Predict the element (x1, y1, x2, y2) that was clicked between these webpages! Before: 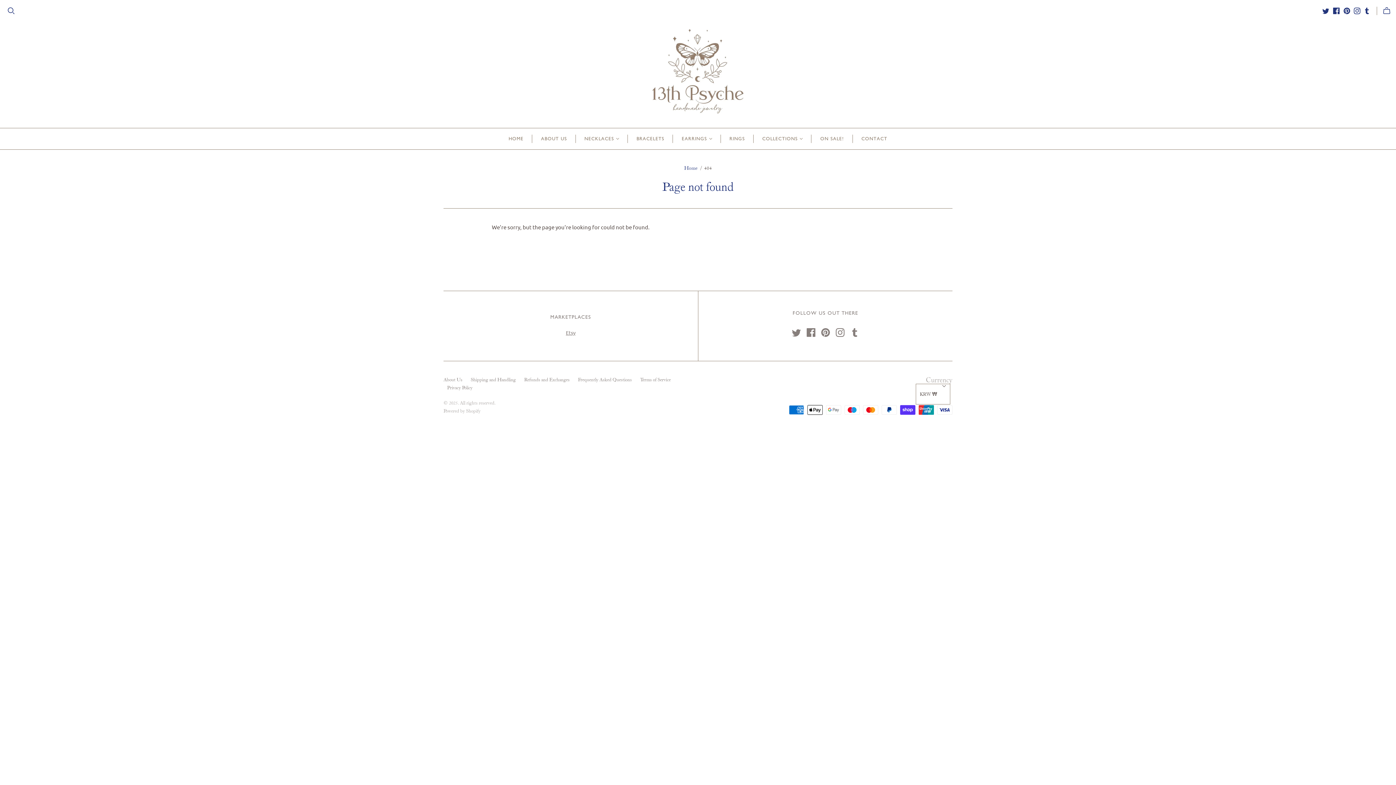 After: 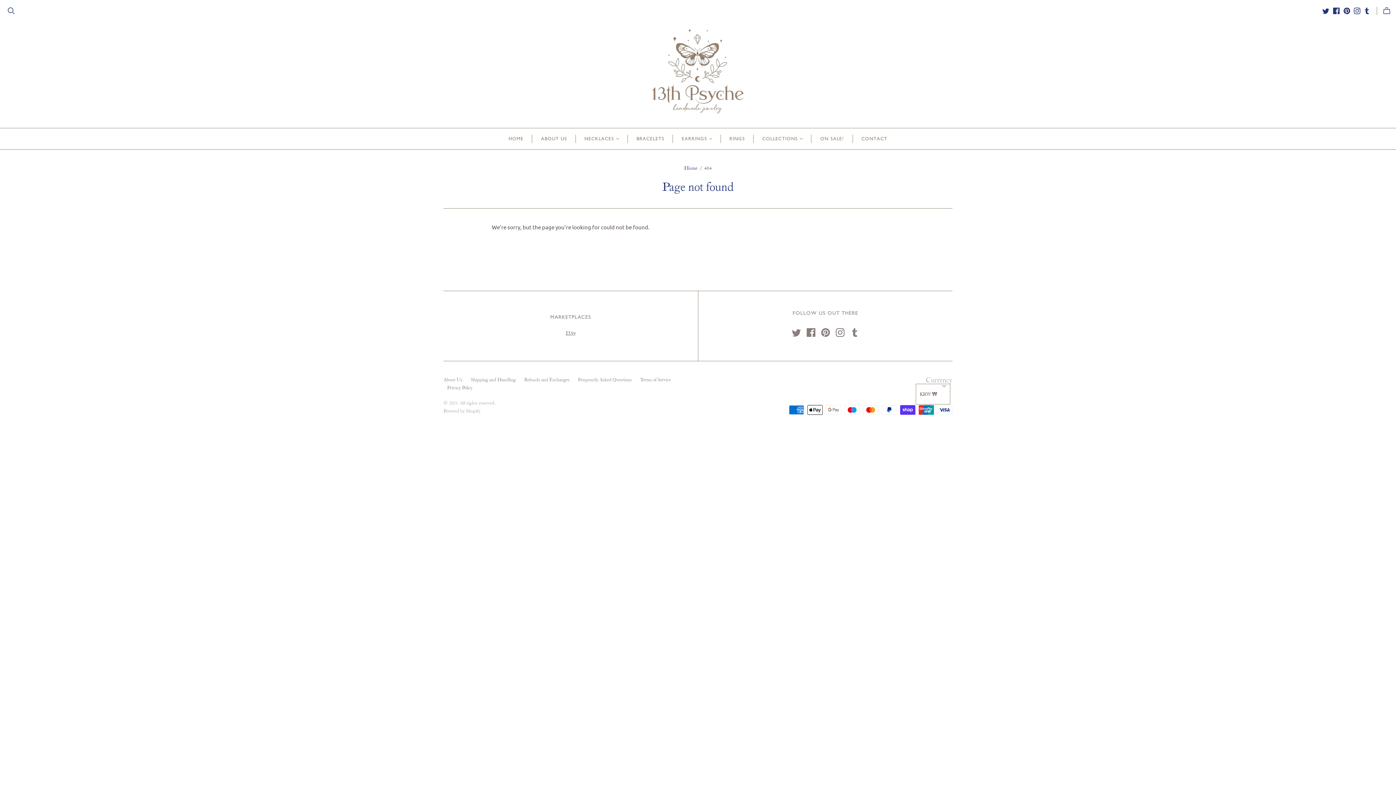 Action: bbox: (1344, 7, 1350, 14)